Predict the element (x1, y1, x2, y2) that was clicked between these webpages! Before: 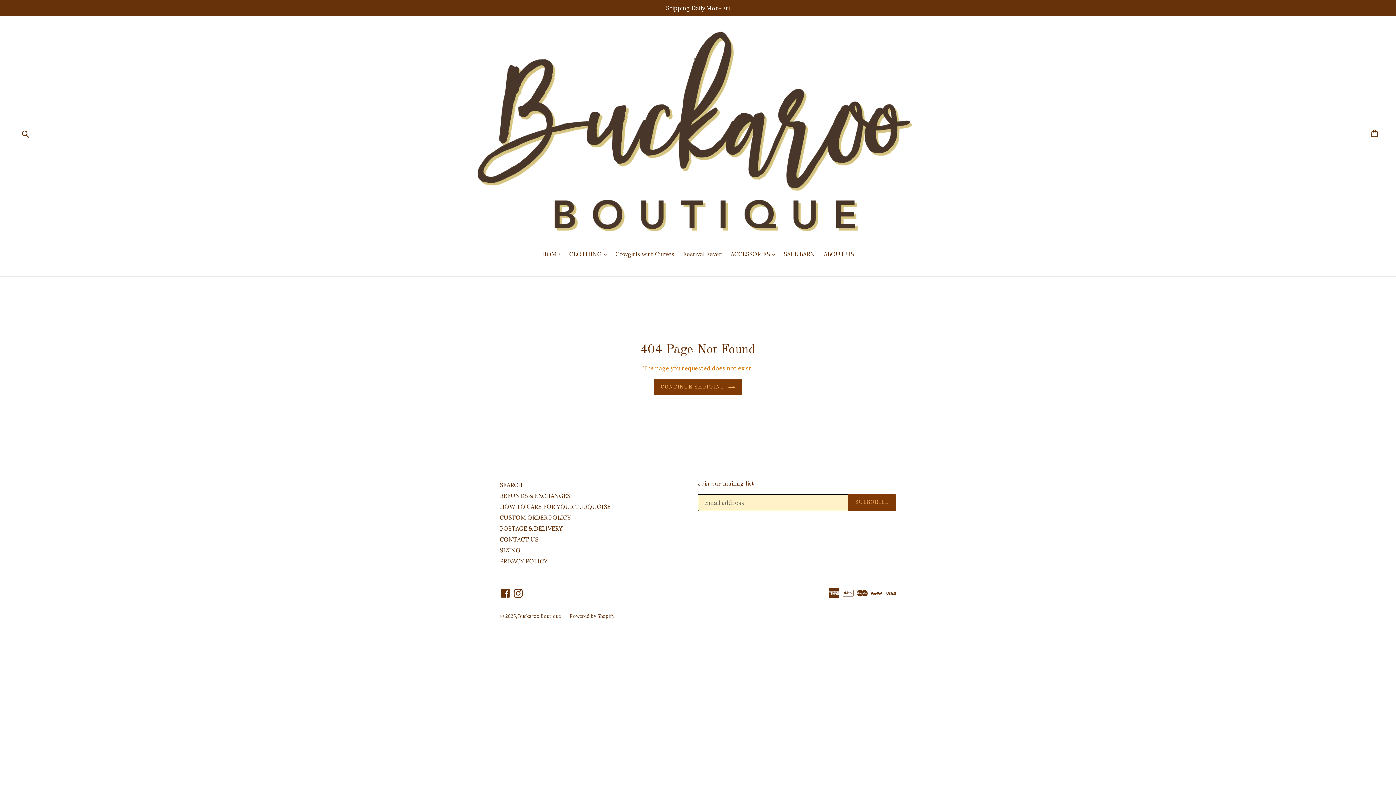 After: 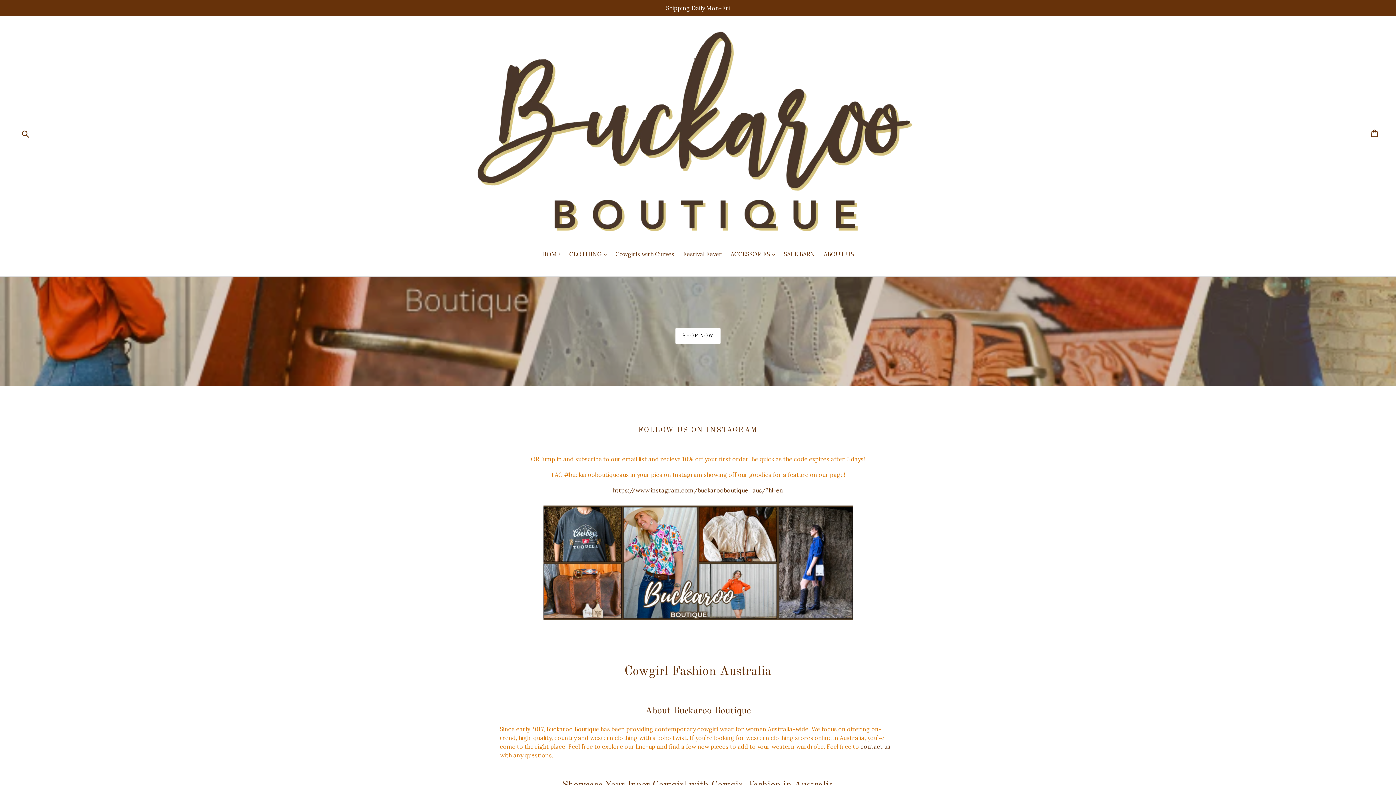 Action: bbox: (472, 26, 924, 240)